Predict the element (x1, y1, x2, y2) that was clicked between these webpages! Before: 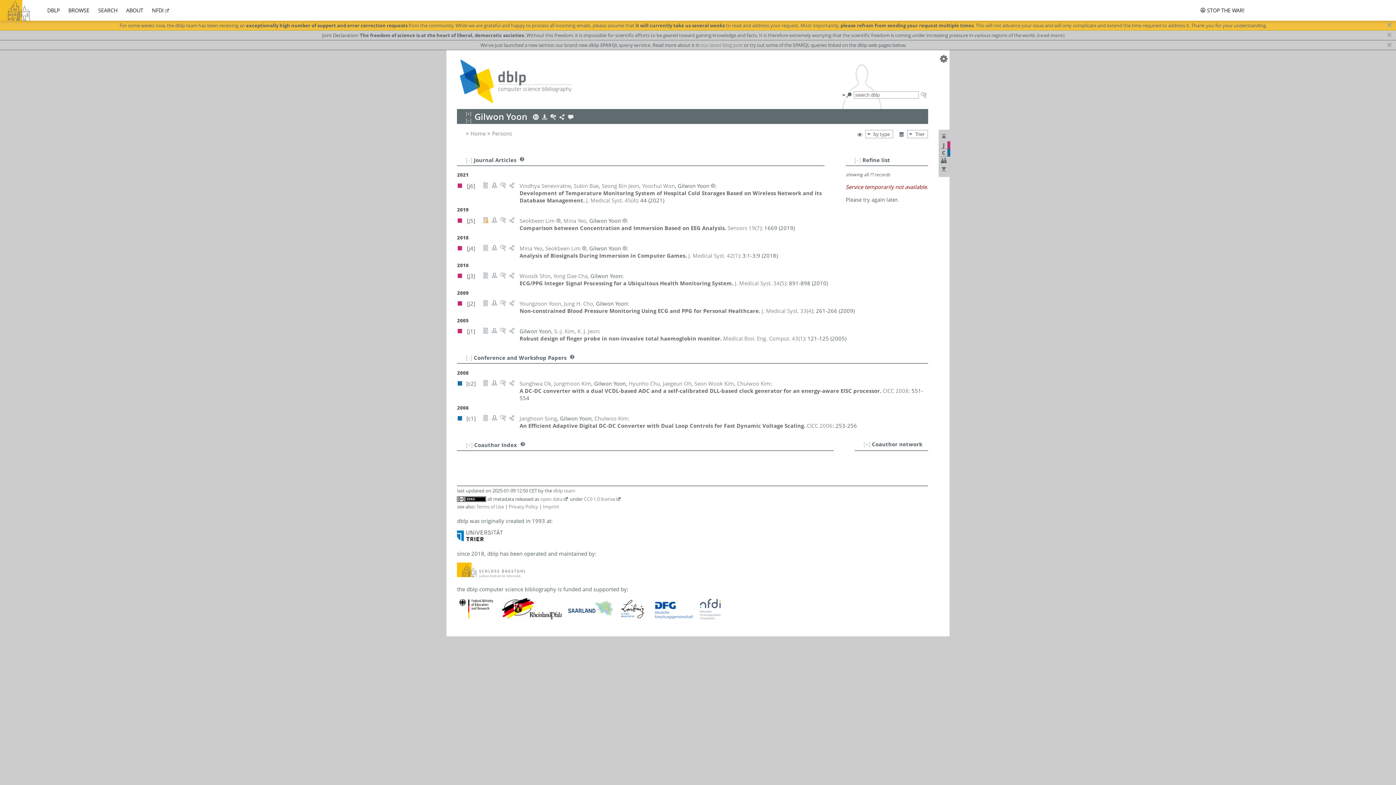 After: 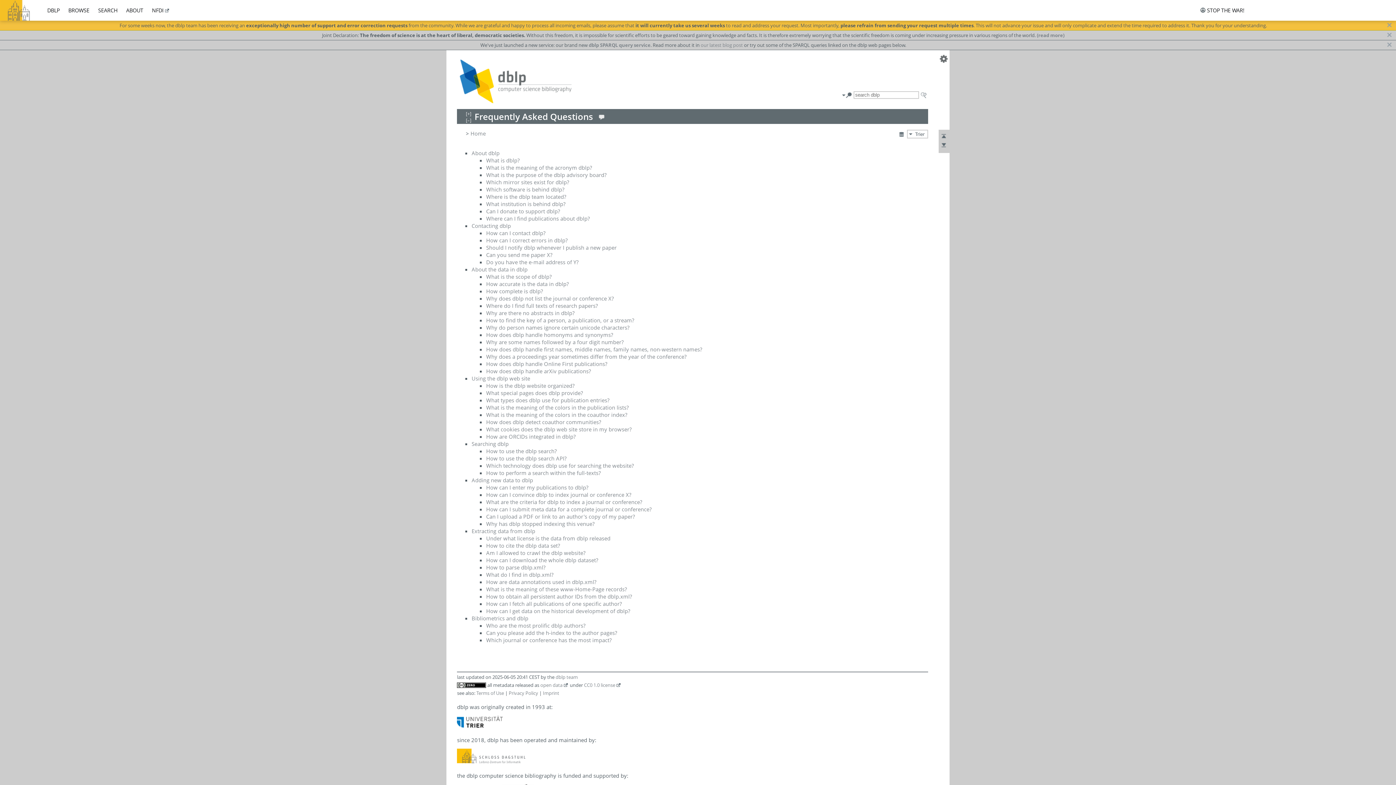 Action: bbox: (568, 354, 576, 361)